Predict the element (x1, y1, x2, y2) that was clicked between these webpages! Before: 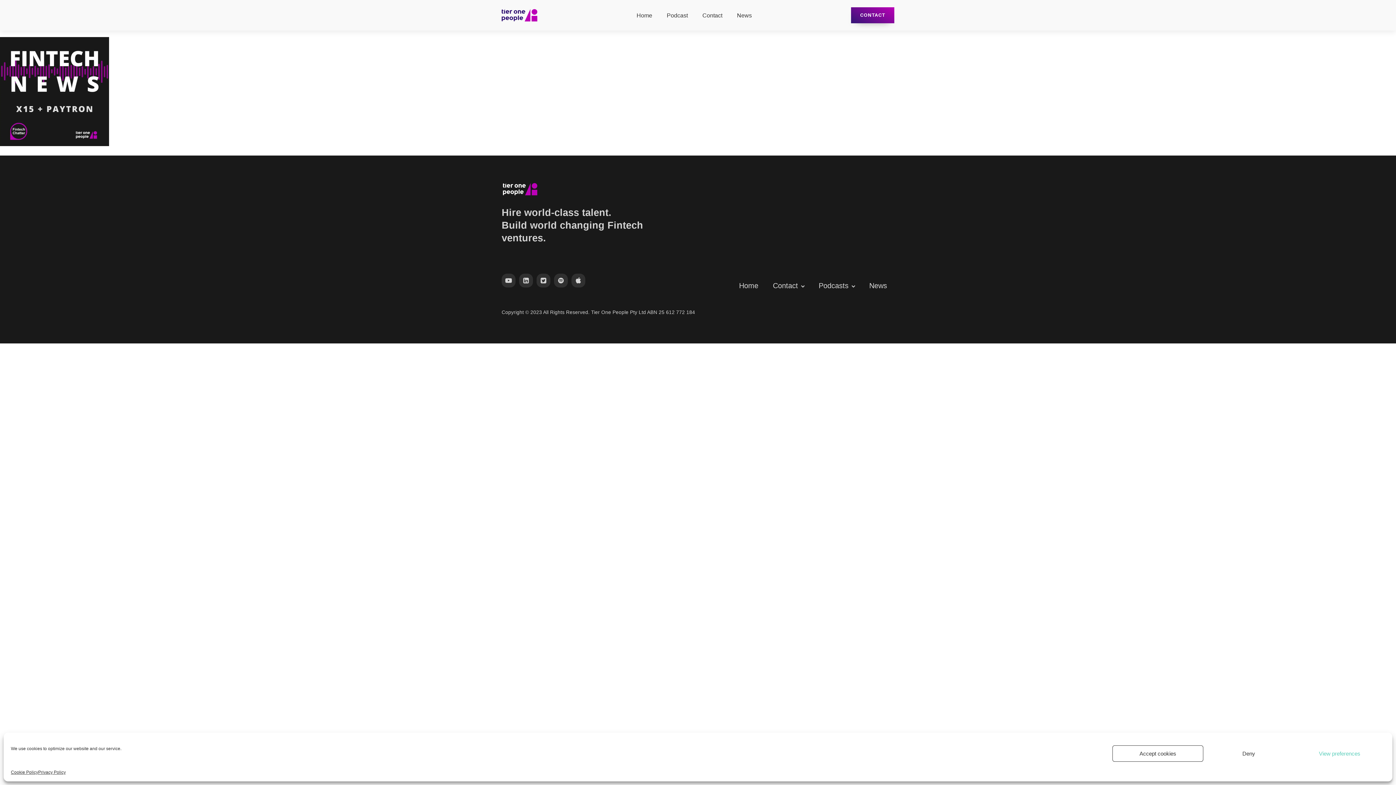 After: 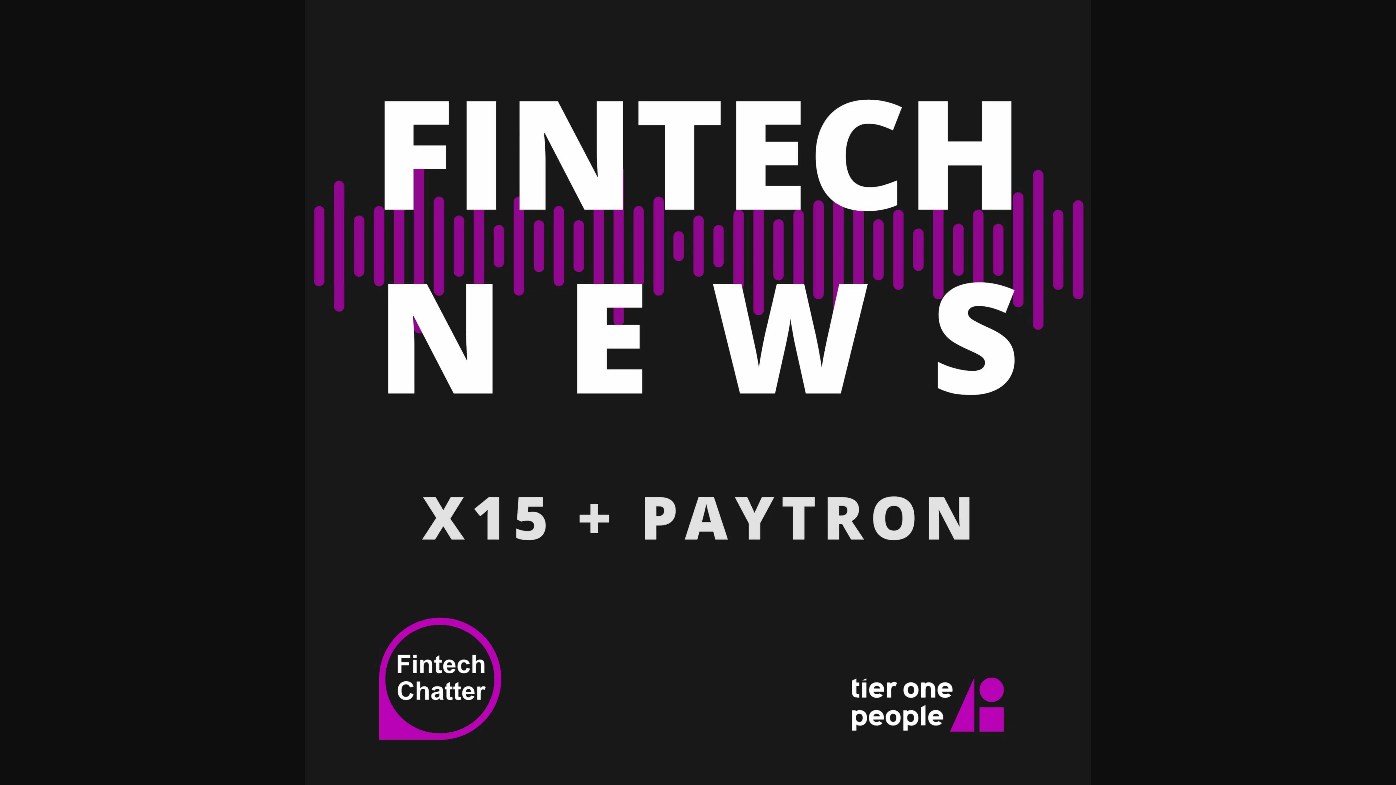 Action: bbox: (0, 140, 109, 147)